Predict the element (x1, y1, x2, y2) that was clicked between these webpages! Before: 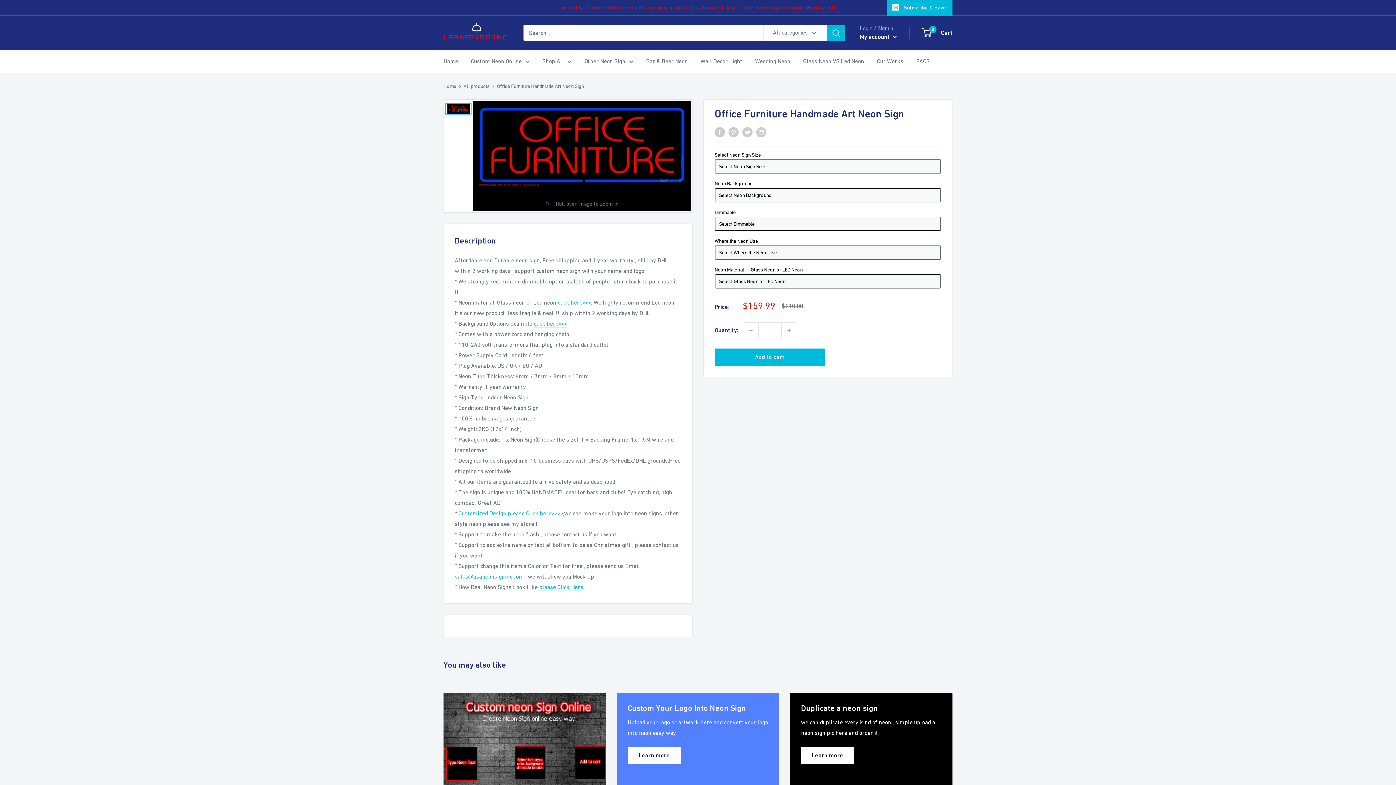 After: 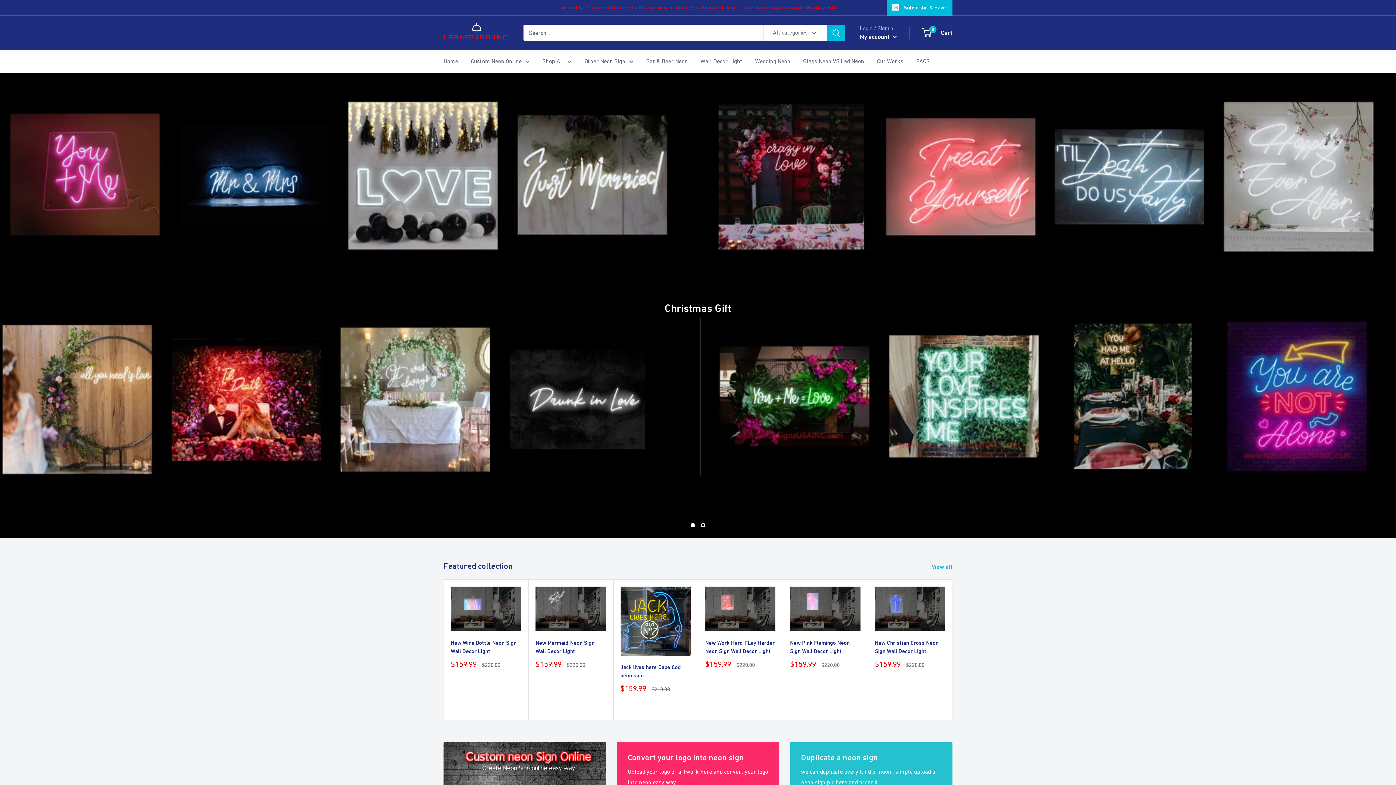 Action: bbox: (443, 56, 458, 66) label: Home